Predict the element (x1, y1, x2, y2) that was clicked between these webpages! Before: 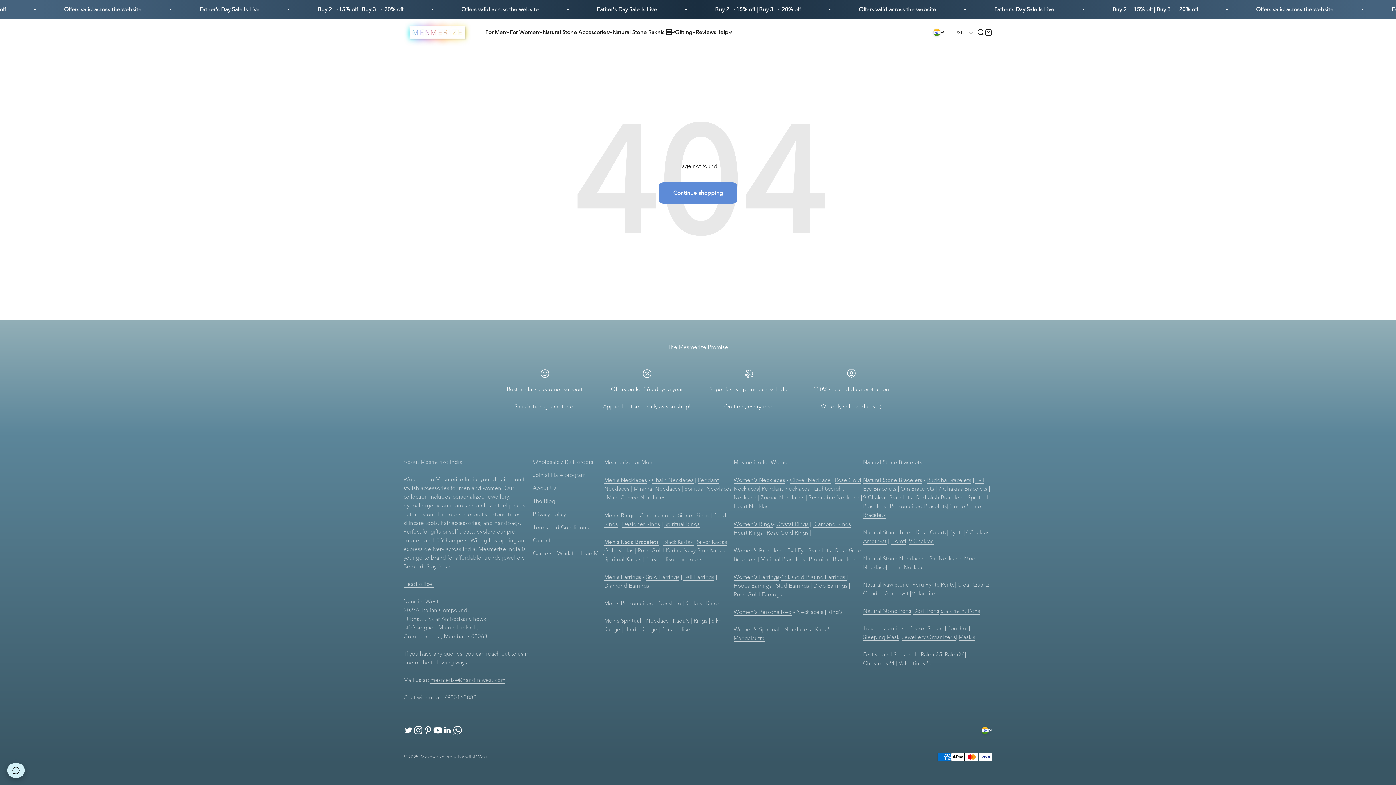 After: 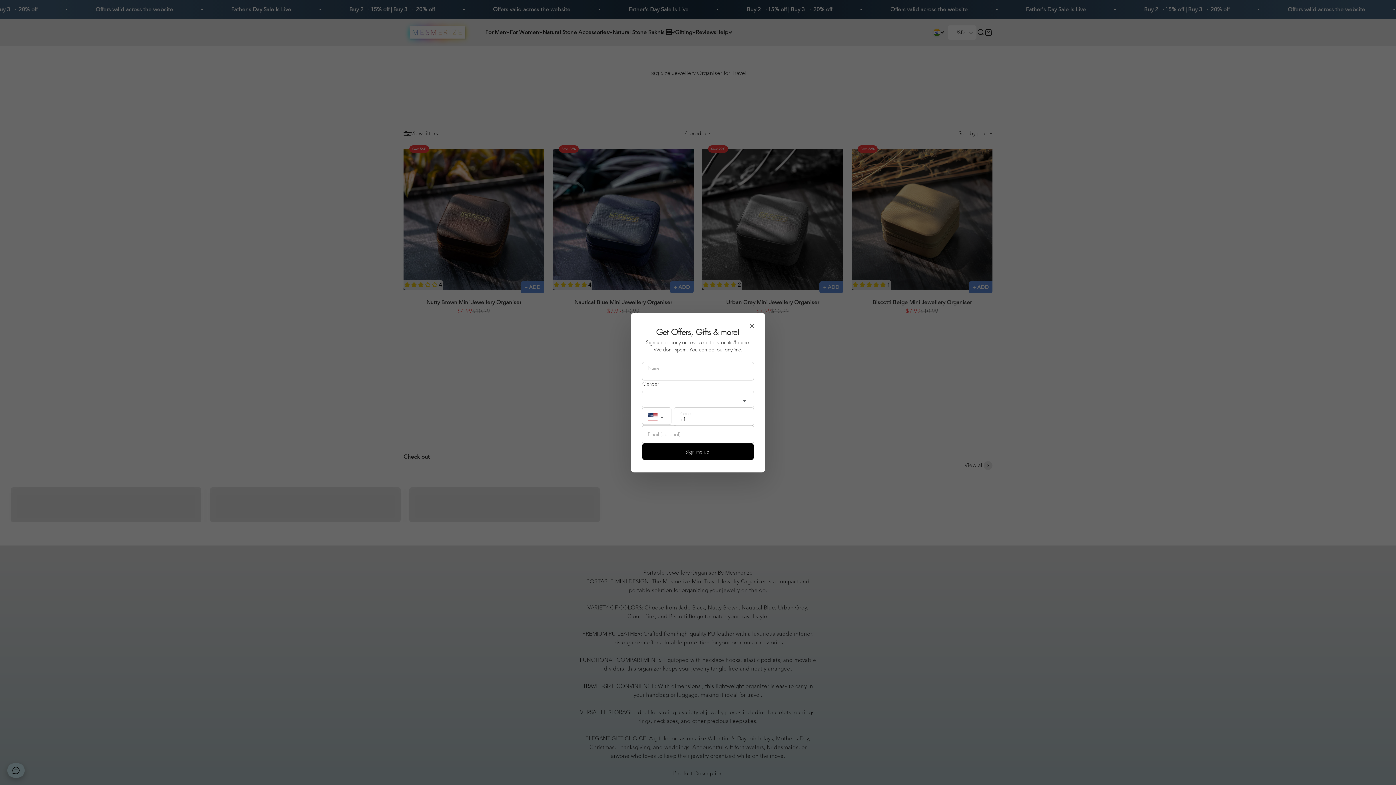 Action: label: Jewellery Organizer's bbox: (902, 634, 956, 641)